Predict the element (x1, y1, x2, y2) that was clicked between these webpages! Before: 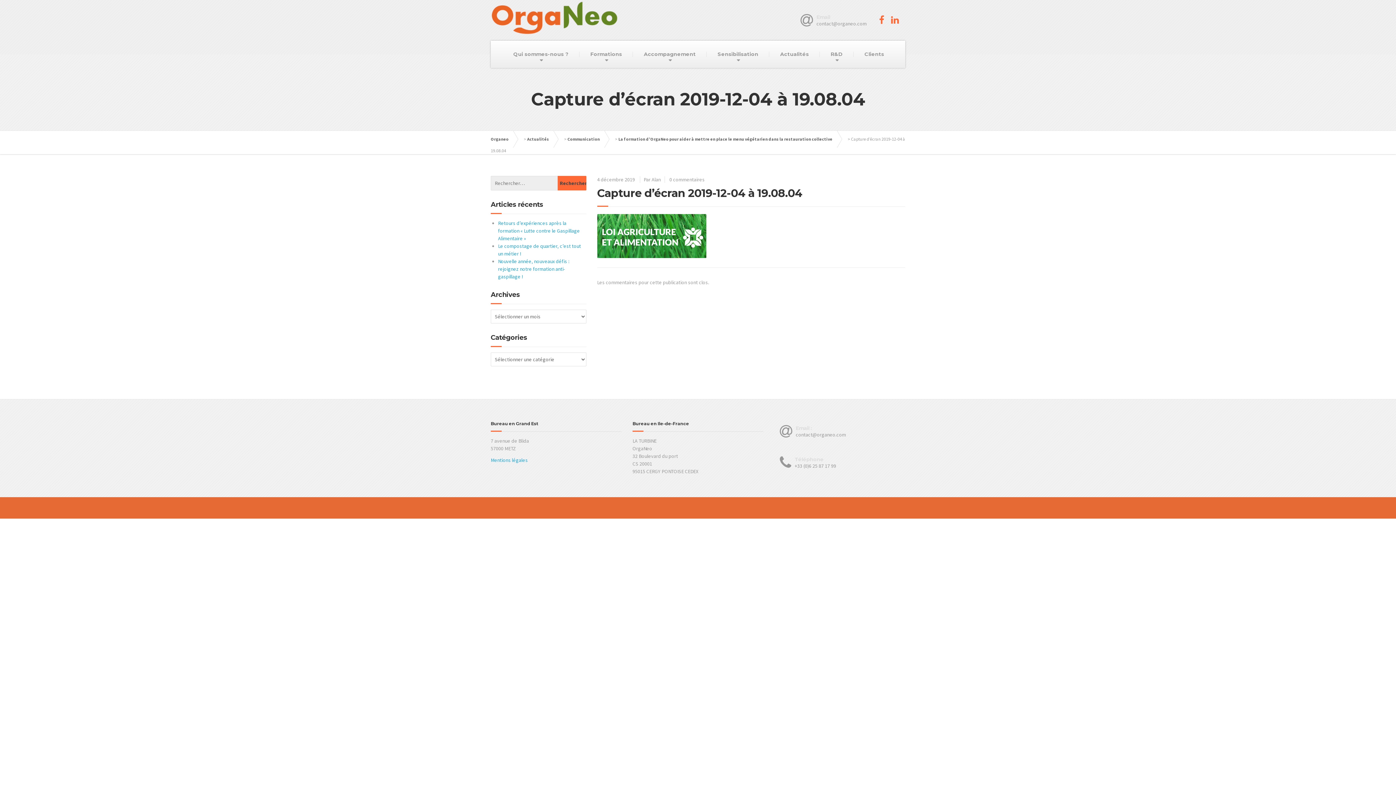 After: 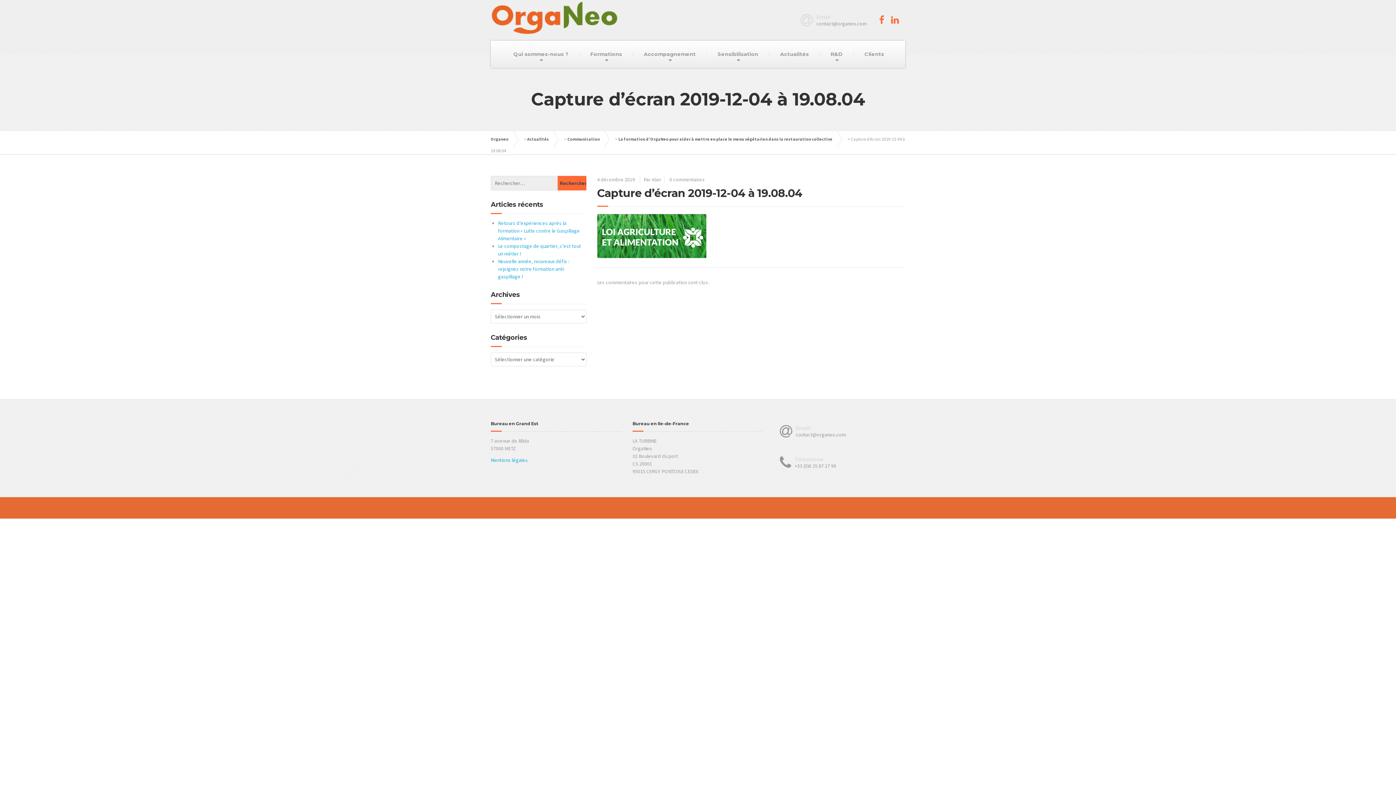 Action: label: Email
contact@organeo.com bbox: (800, 13, 872, 27)